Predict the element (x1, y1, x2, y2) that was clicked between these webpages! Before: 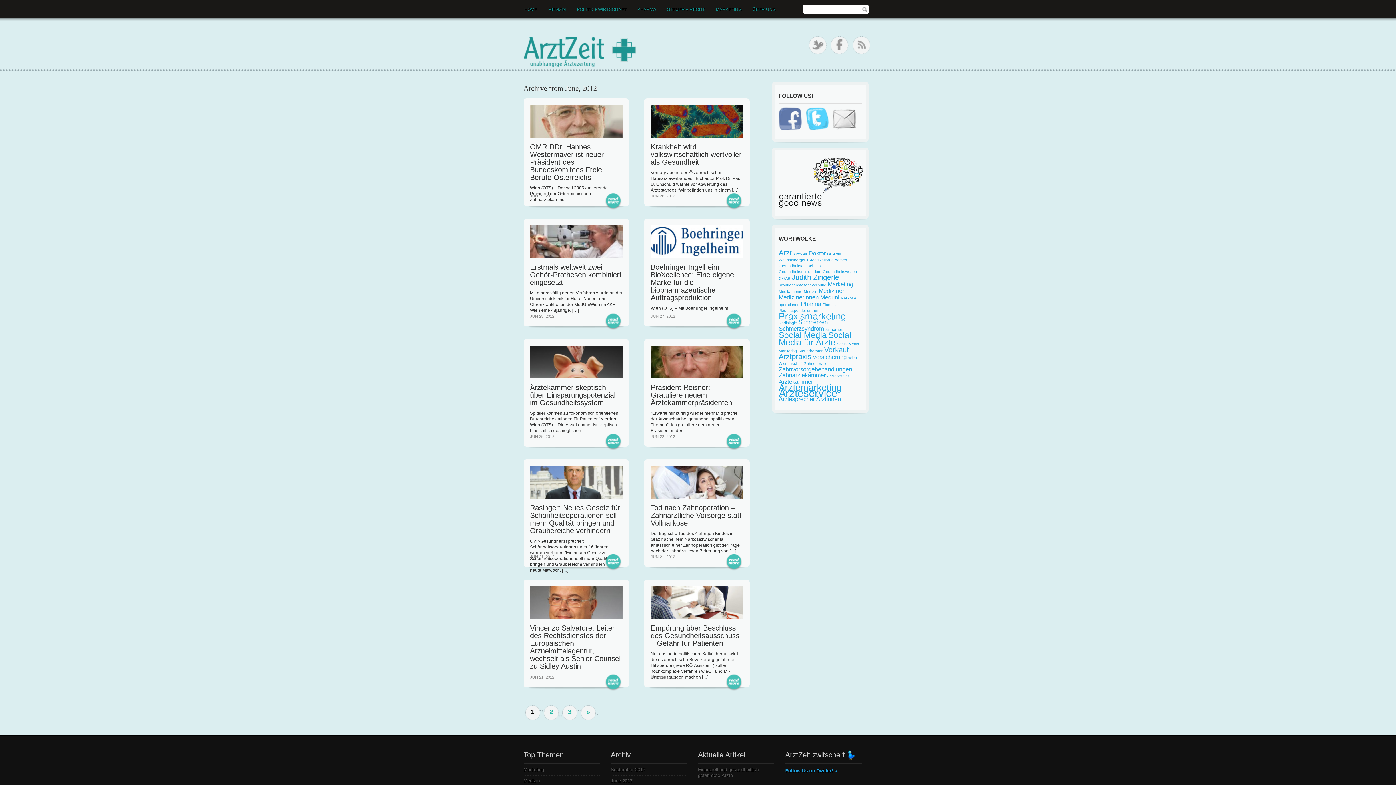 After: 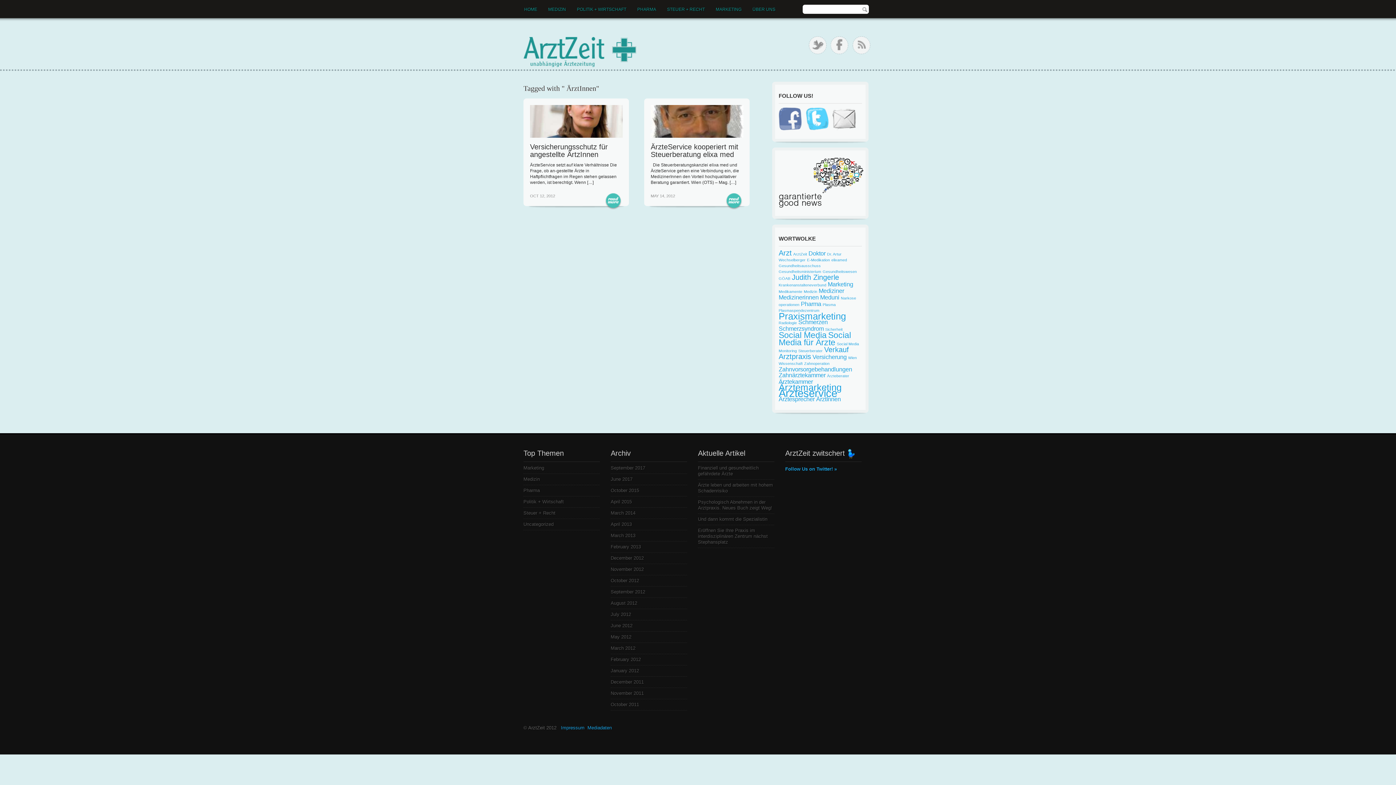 Action: label: ÄrztInnen (2 items) bbox: (816, 396, 841, 402)